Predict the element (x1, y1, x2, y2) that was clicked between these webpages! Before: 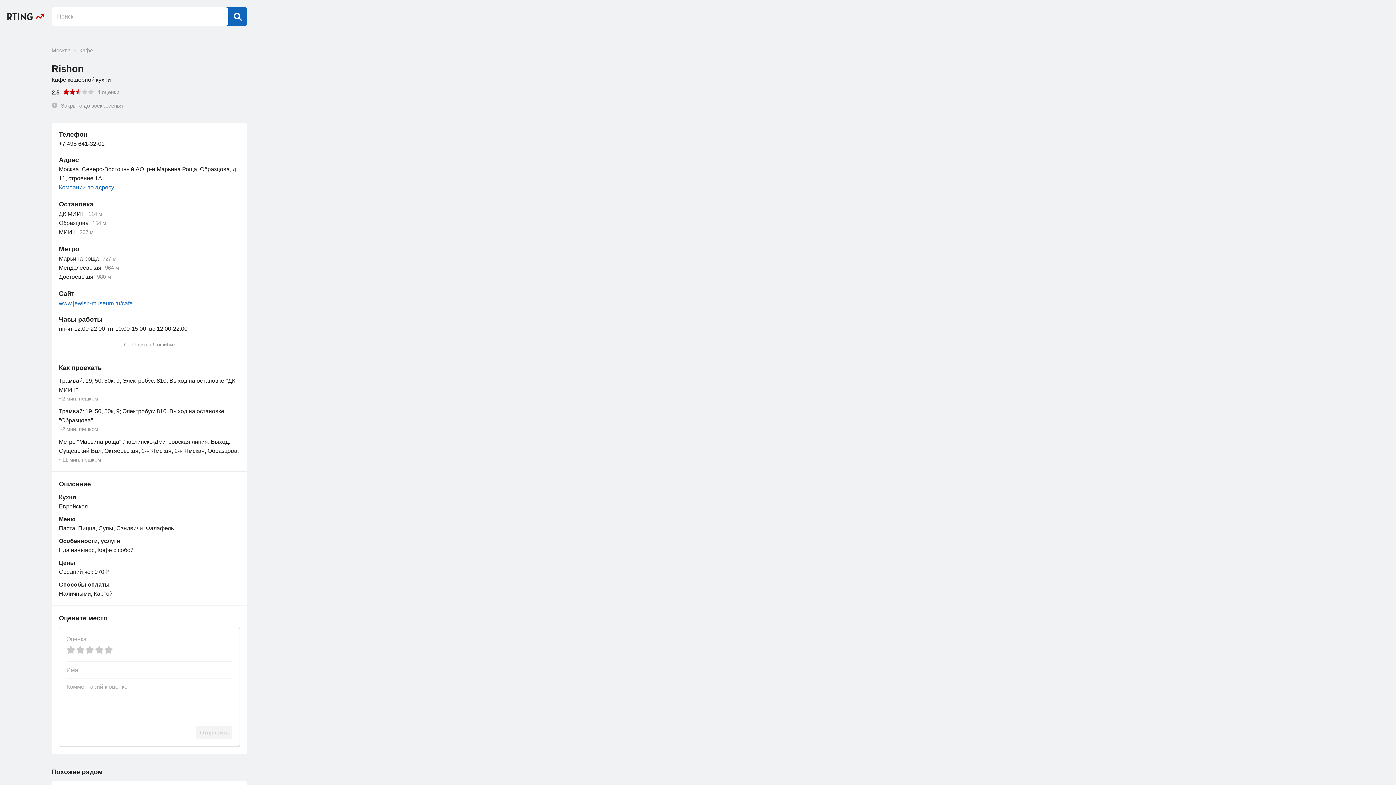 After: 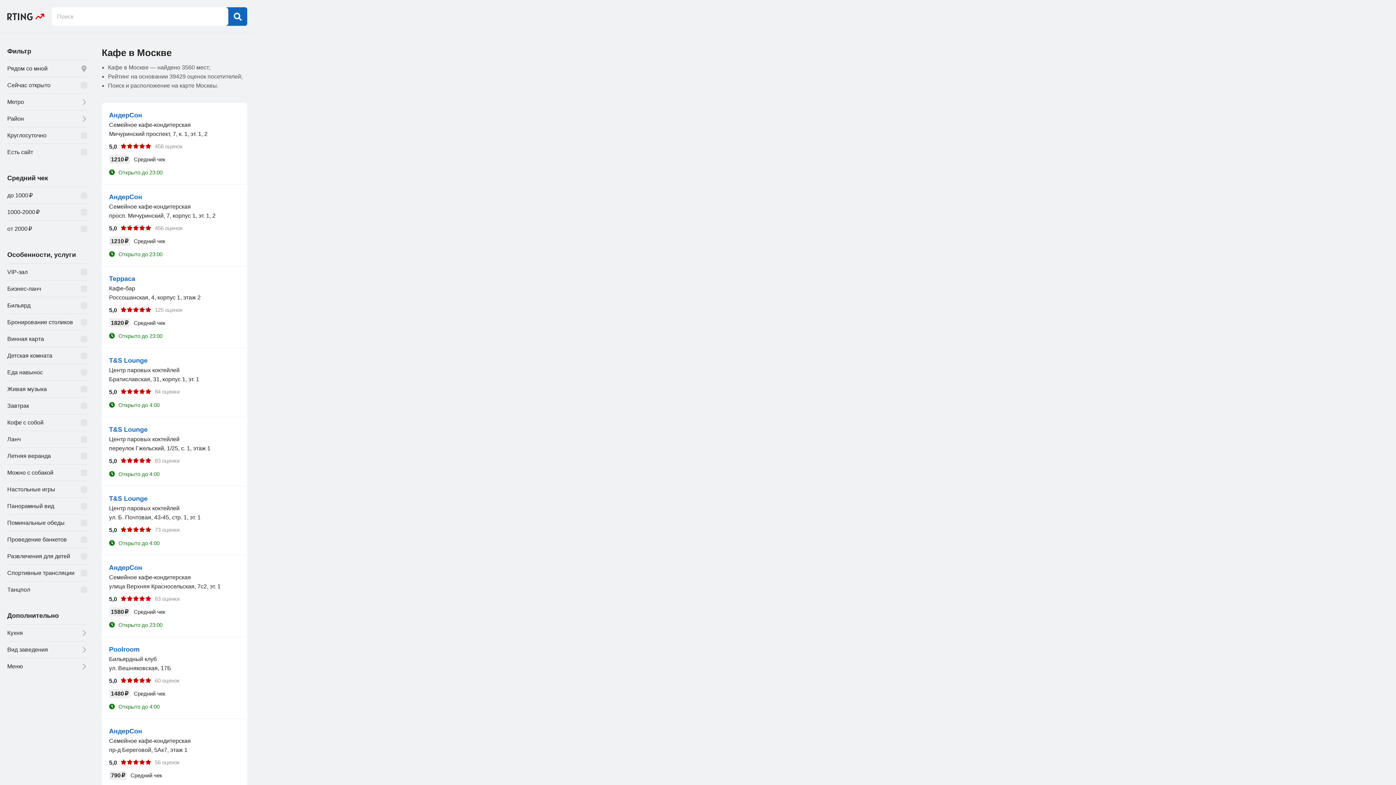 Action: label: Кафе bbox: (79, 47, 92, 53)